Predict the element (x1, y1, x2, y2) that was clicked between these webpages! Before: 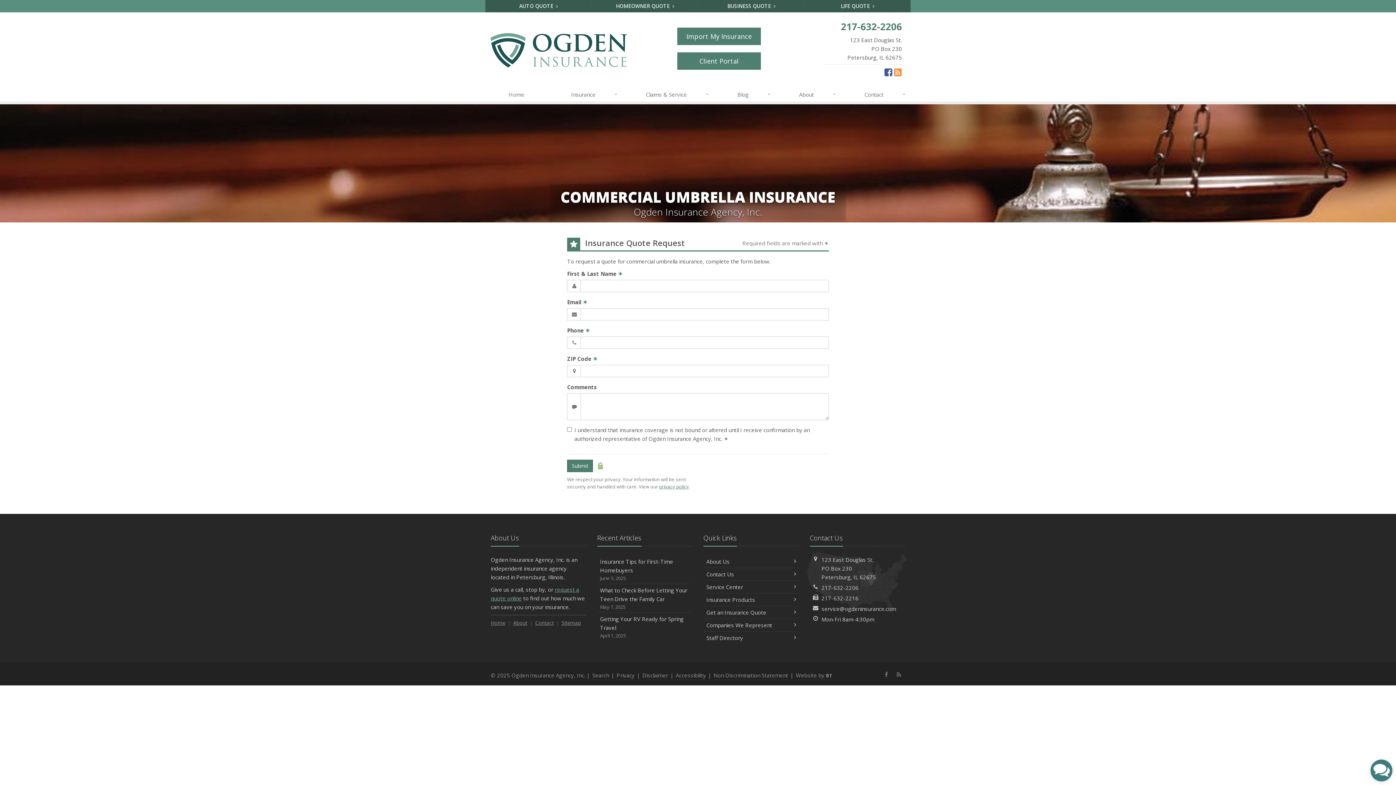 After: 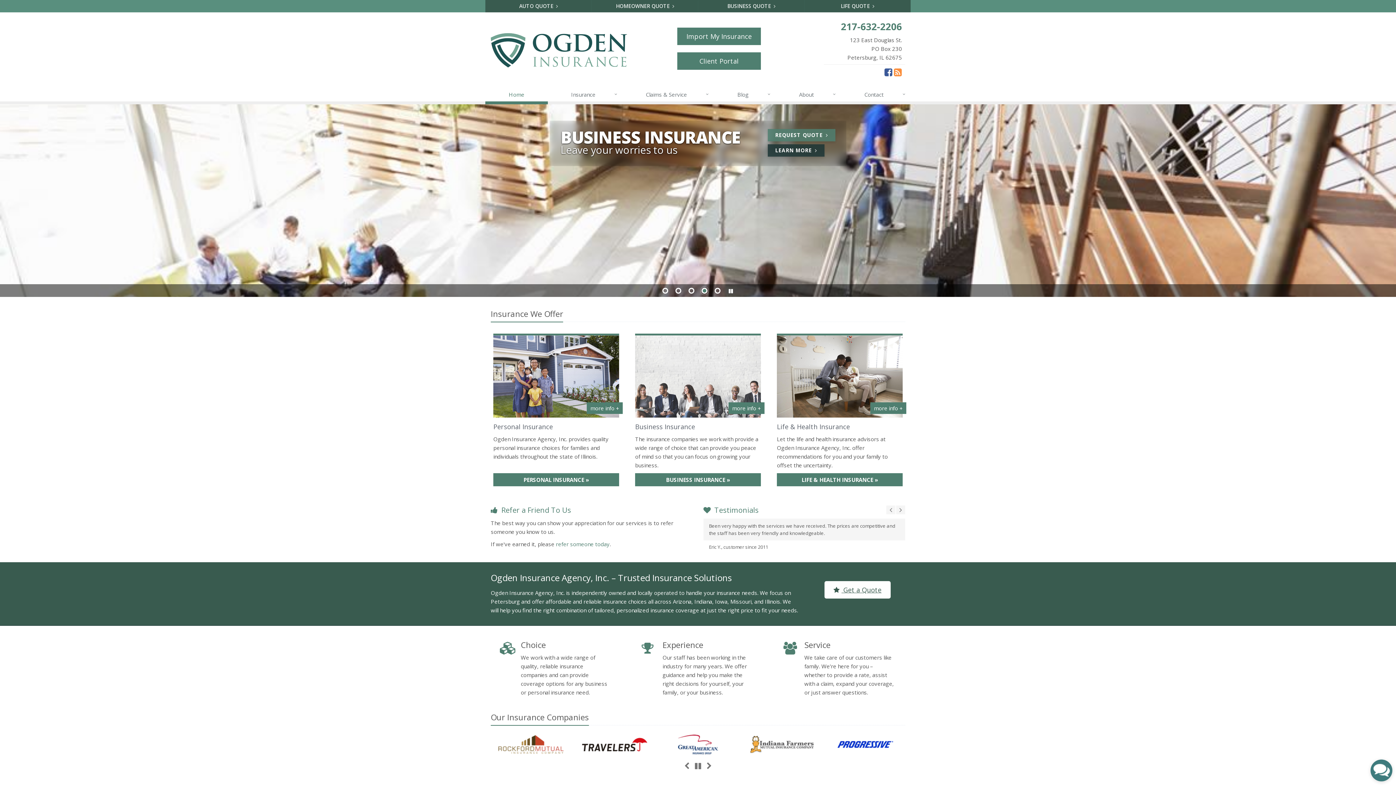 Action: bbox: (490, 49, 627, 56)